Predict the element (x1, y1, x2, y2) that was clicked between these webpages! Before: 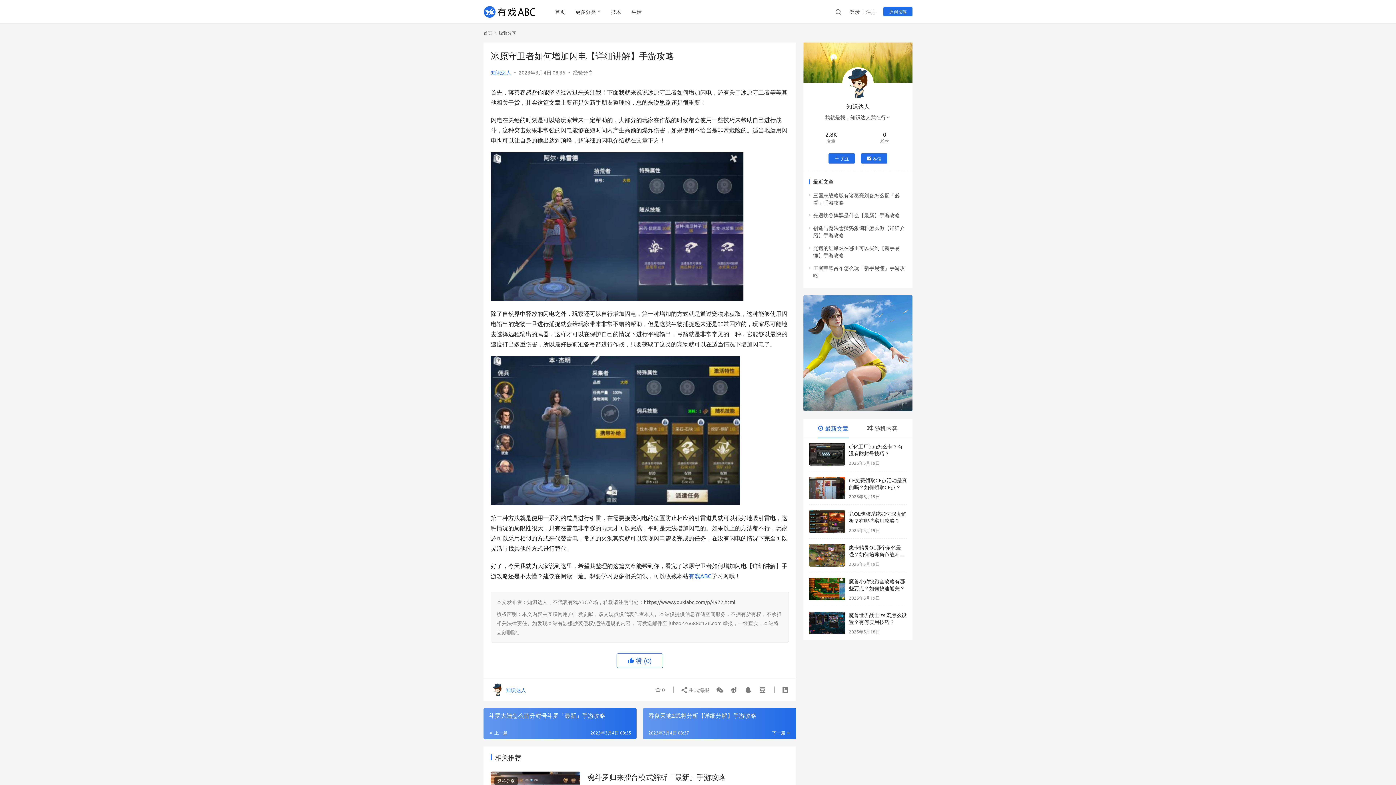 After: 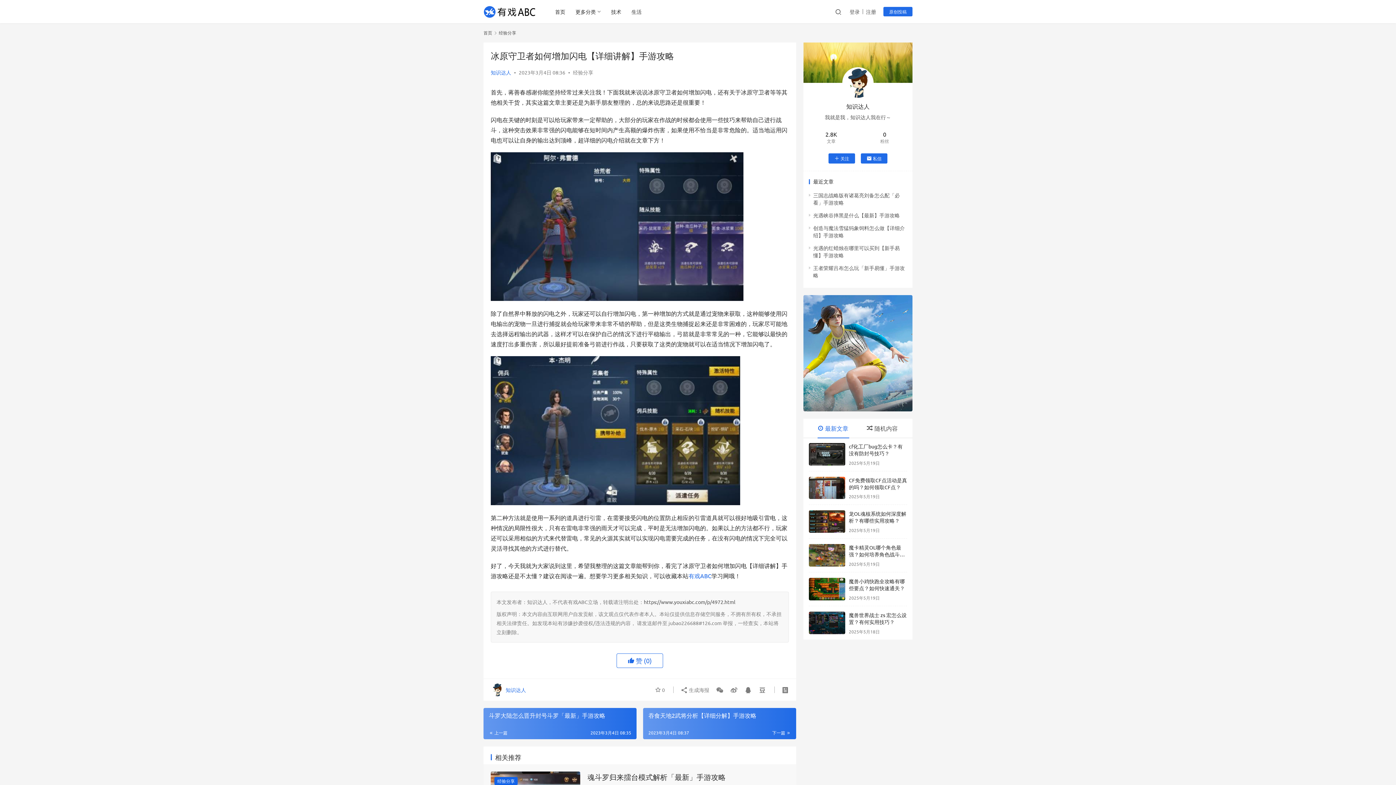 Action: bbox: (494, 777, 517, 785) label: 经验分享